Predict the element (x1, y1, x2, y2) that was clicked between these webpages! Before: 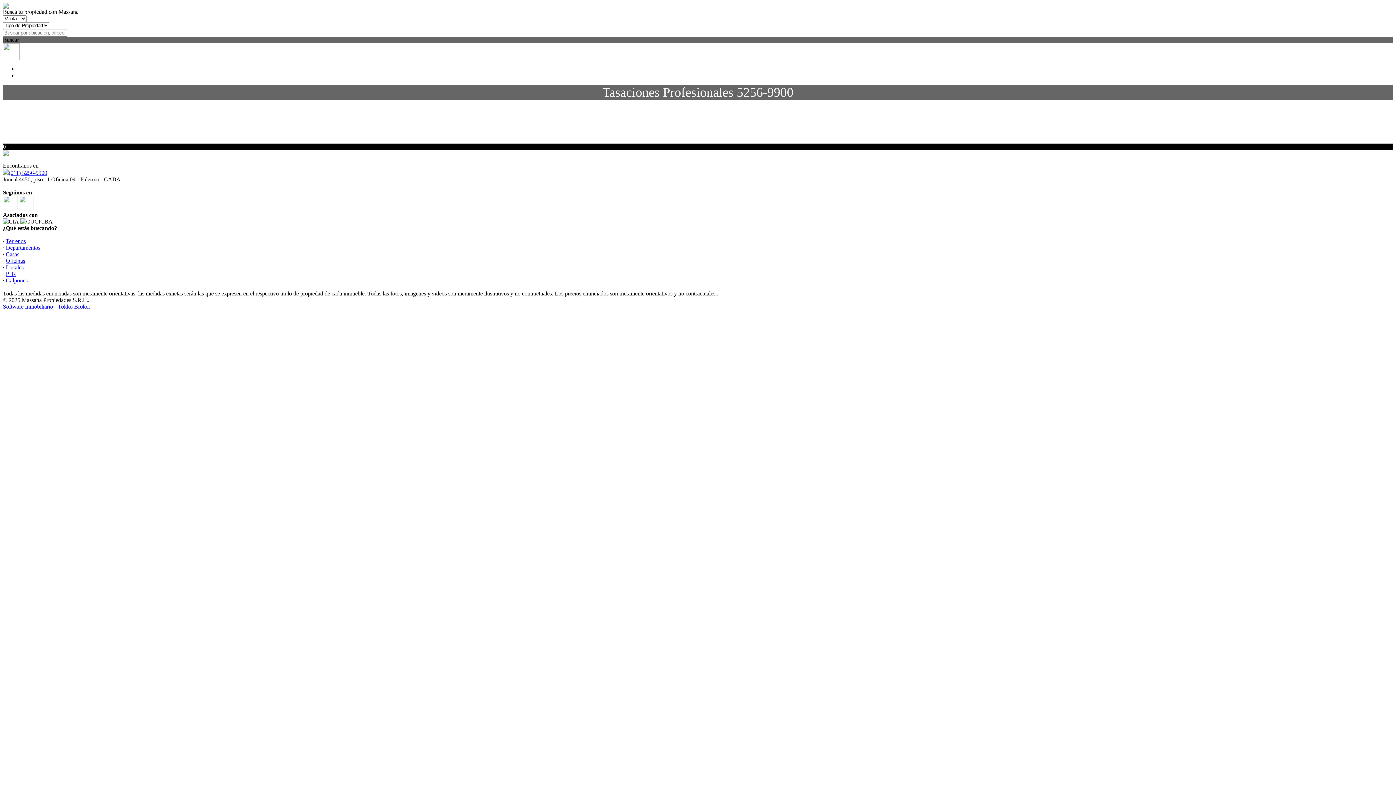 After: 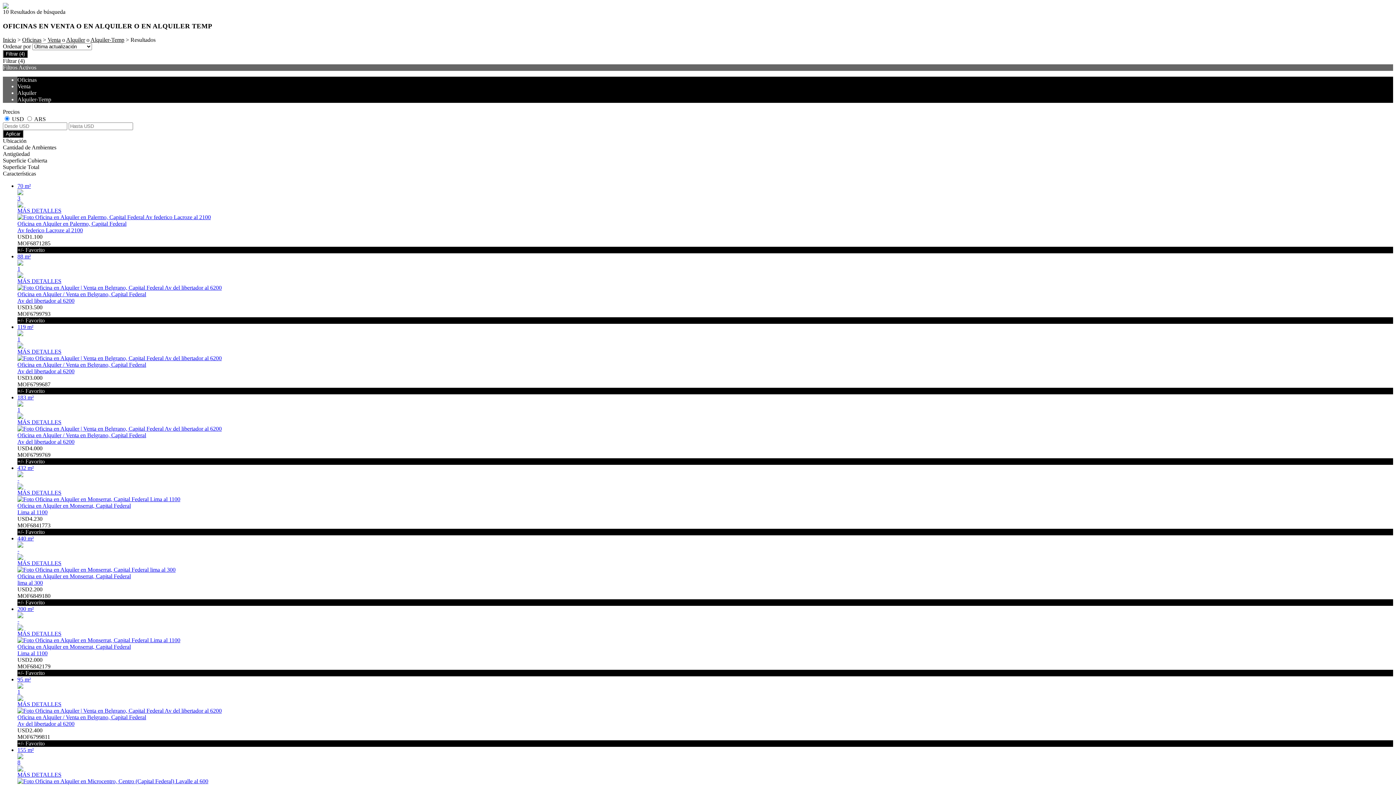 Action: bbox: (5, 257, 25, 264) label: Oficinas